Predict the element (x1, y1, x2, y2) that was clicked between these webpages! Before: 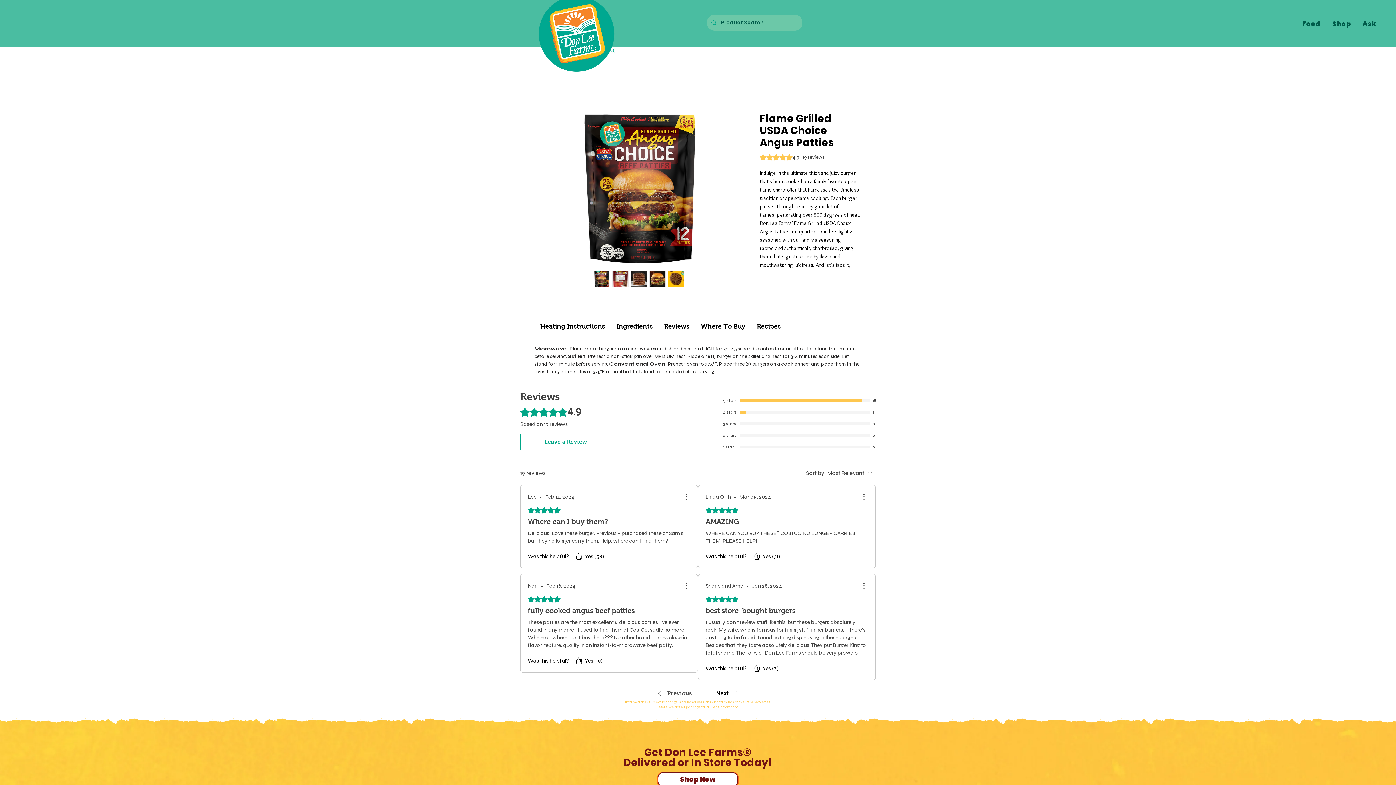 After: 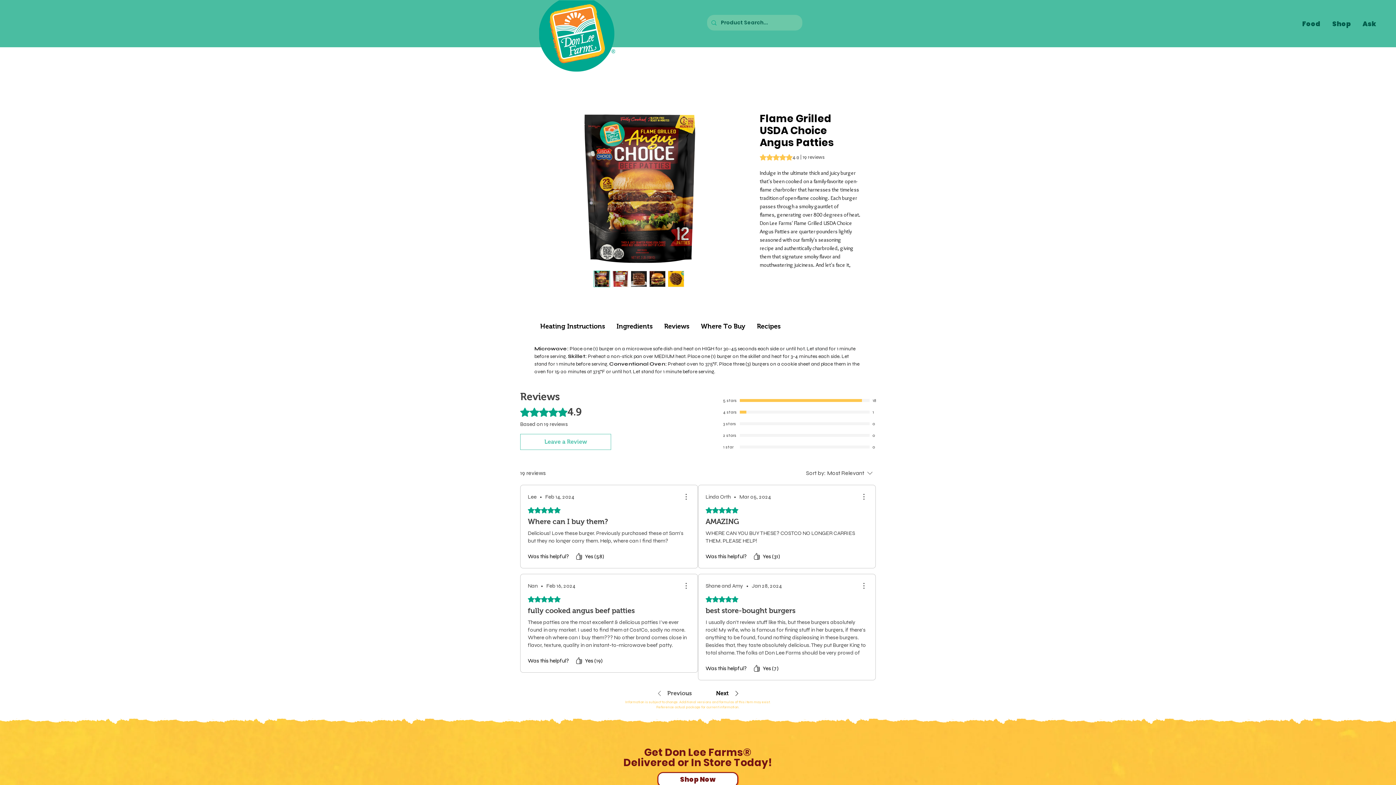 Action: bbox: (520, 434, 611, 450) label: Leave a Review